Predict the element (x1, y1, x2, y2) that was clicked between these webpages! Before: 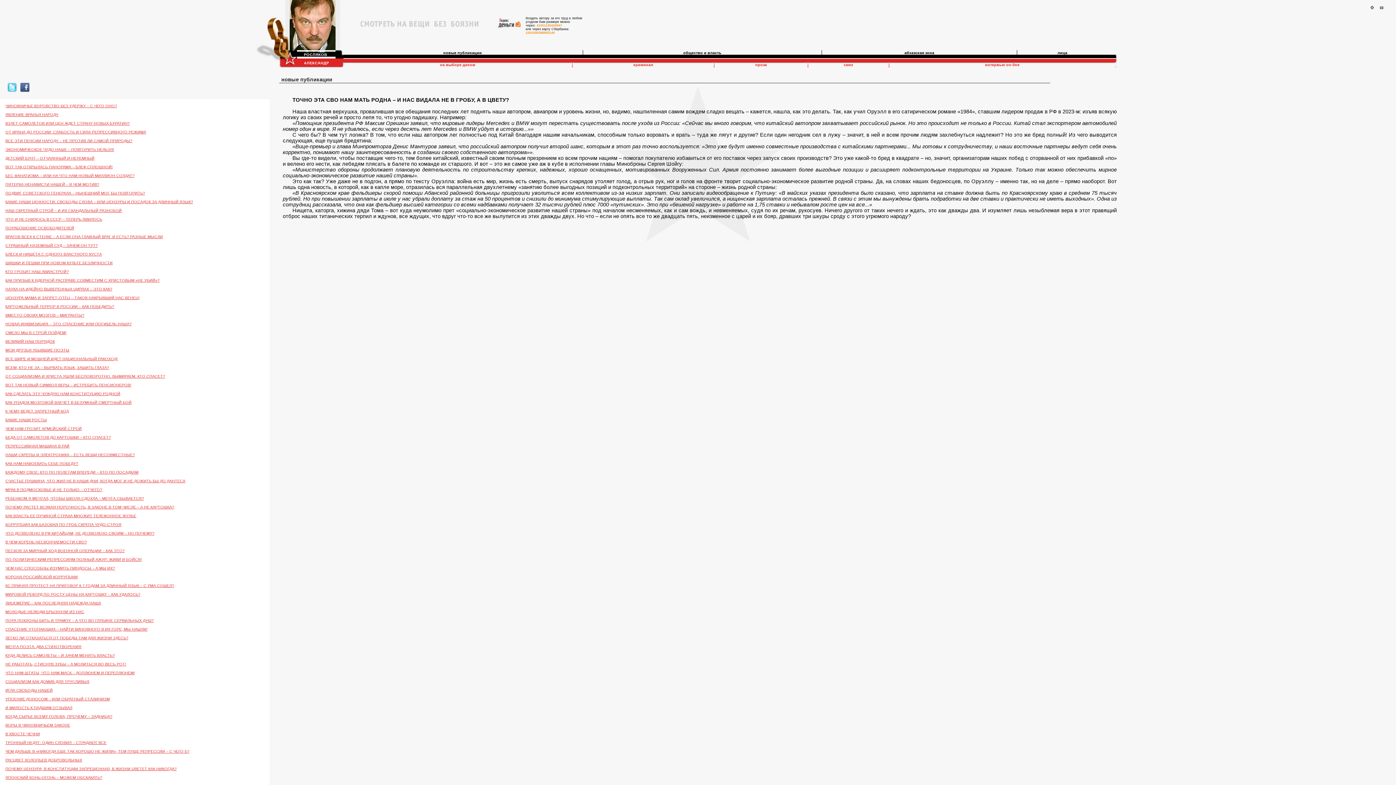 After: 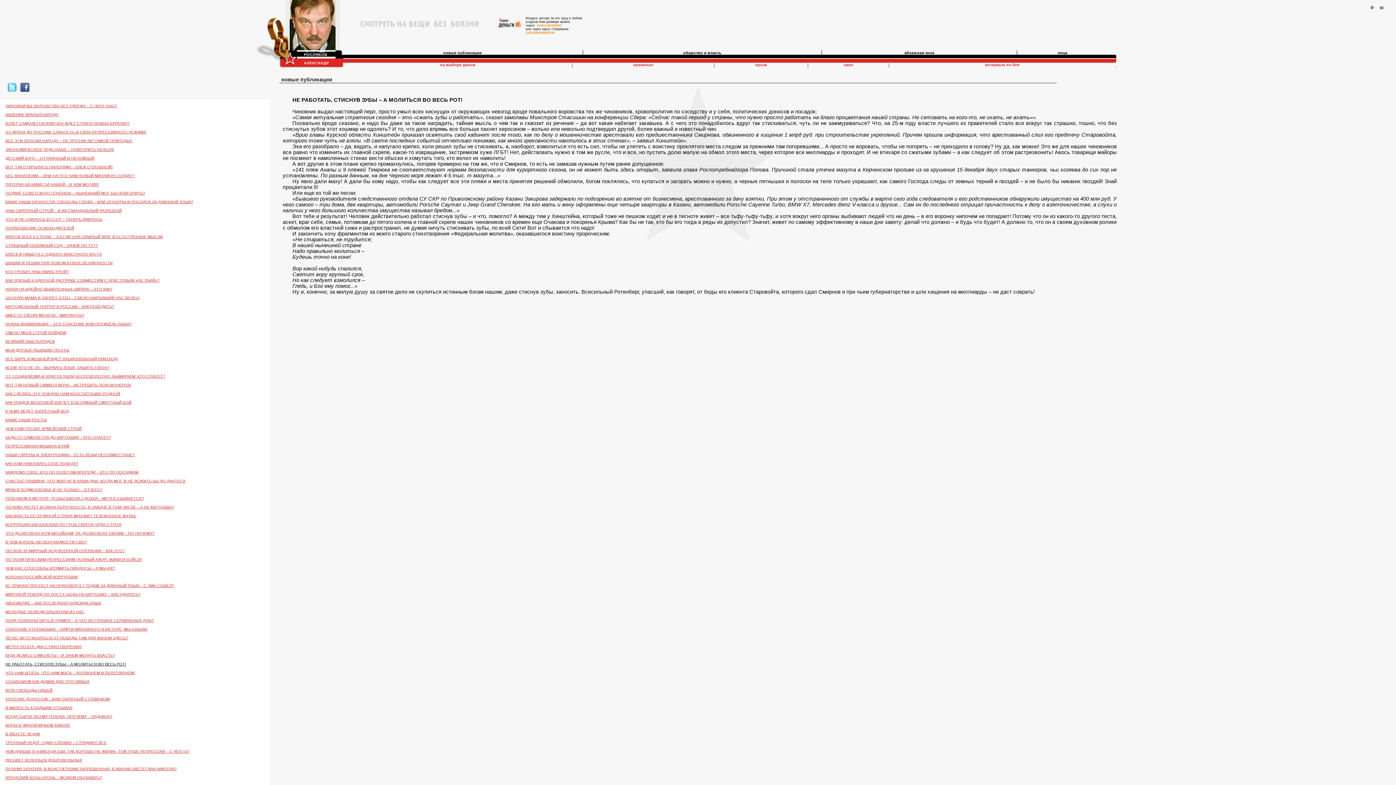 Action: label: НЕ РАБОТАТЬ, СТИСНУВ ЗУБЫ – А МОЛИТЬСЯ ВО ВЕСЬ РОТ! bbox: (5, 662, 126, 666)